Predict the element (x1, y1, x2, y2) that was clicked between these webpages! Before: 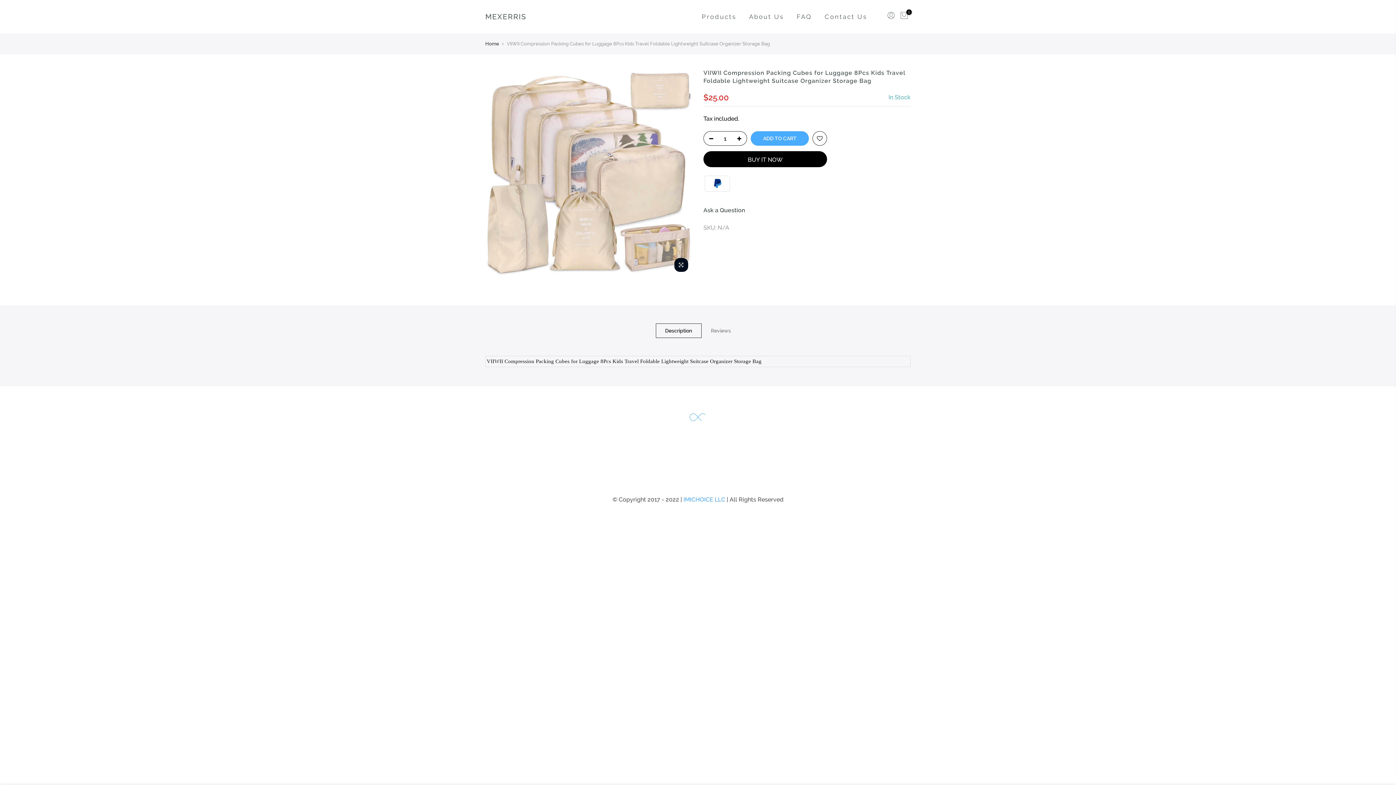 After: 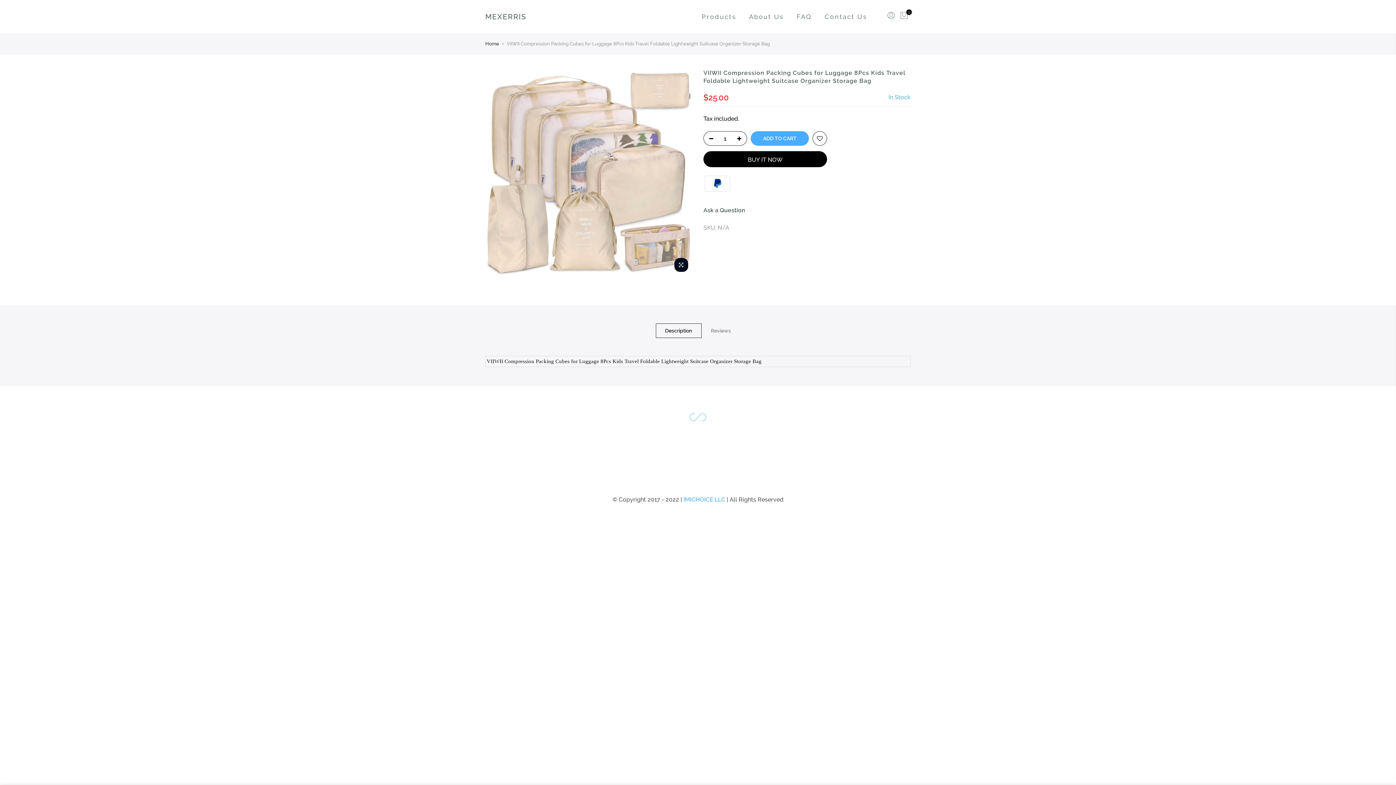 Action: label: ADD TO CART bbox: (750, 131, 809, 145)